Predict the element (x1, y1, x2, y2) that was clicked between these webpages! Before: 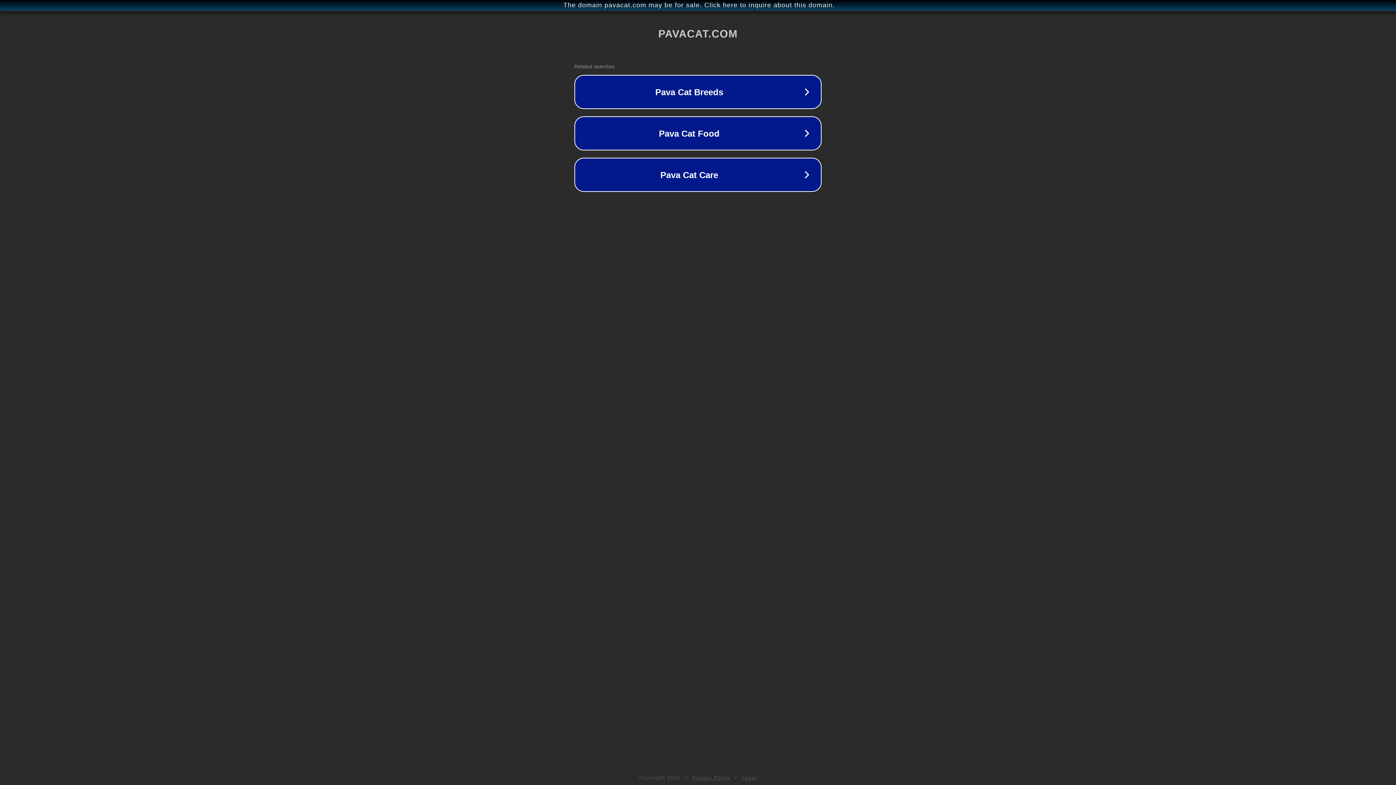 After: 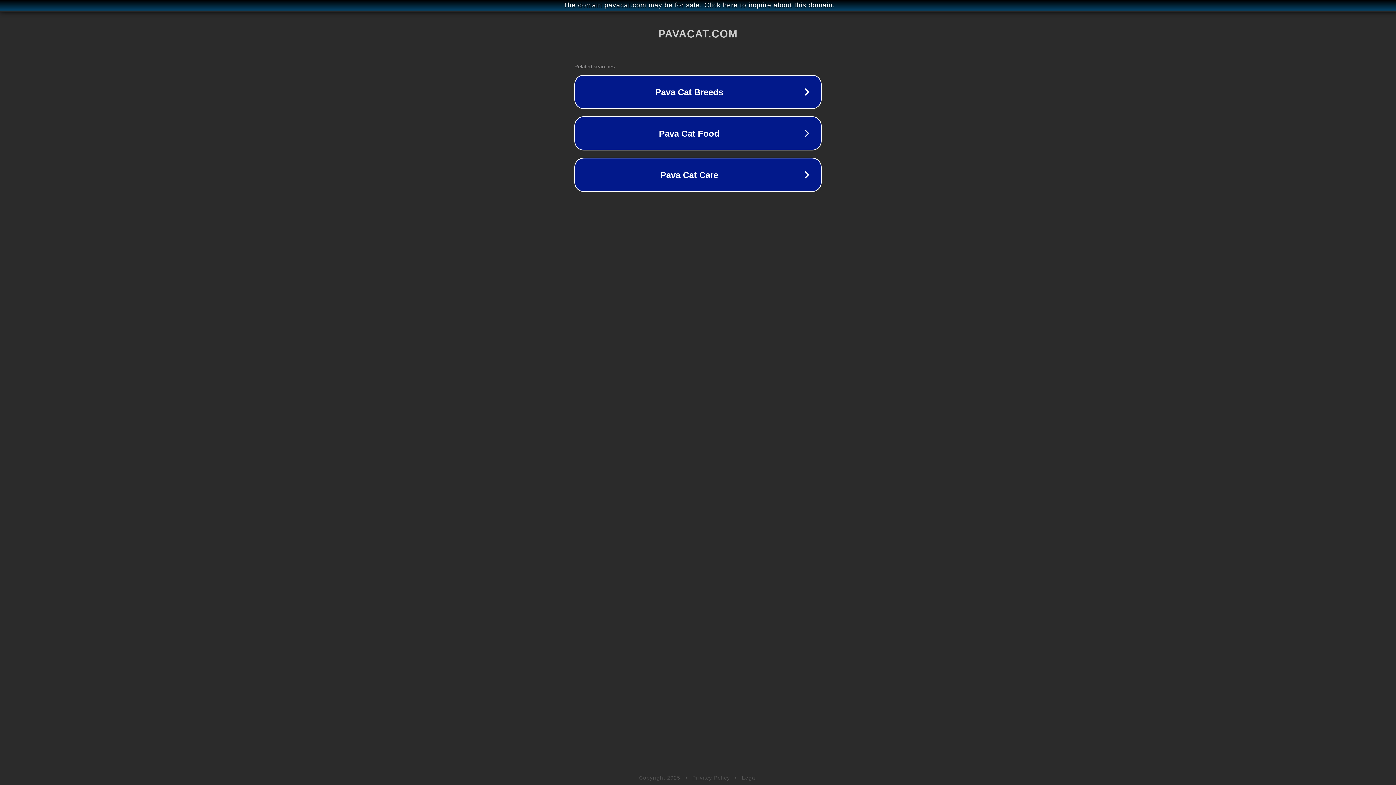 Action: bbox: (692, 775, 730, 781) label: Privacy Policy